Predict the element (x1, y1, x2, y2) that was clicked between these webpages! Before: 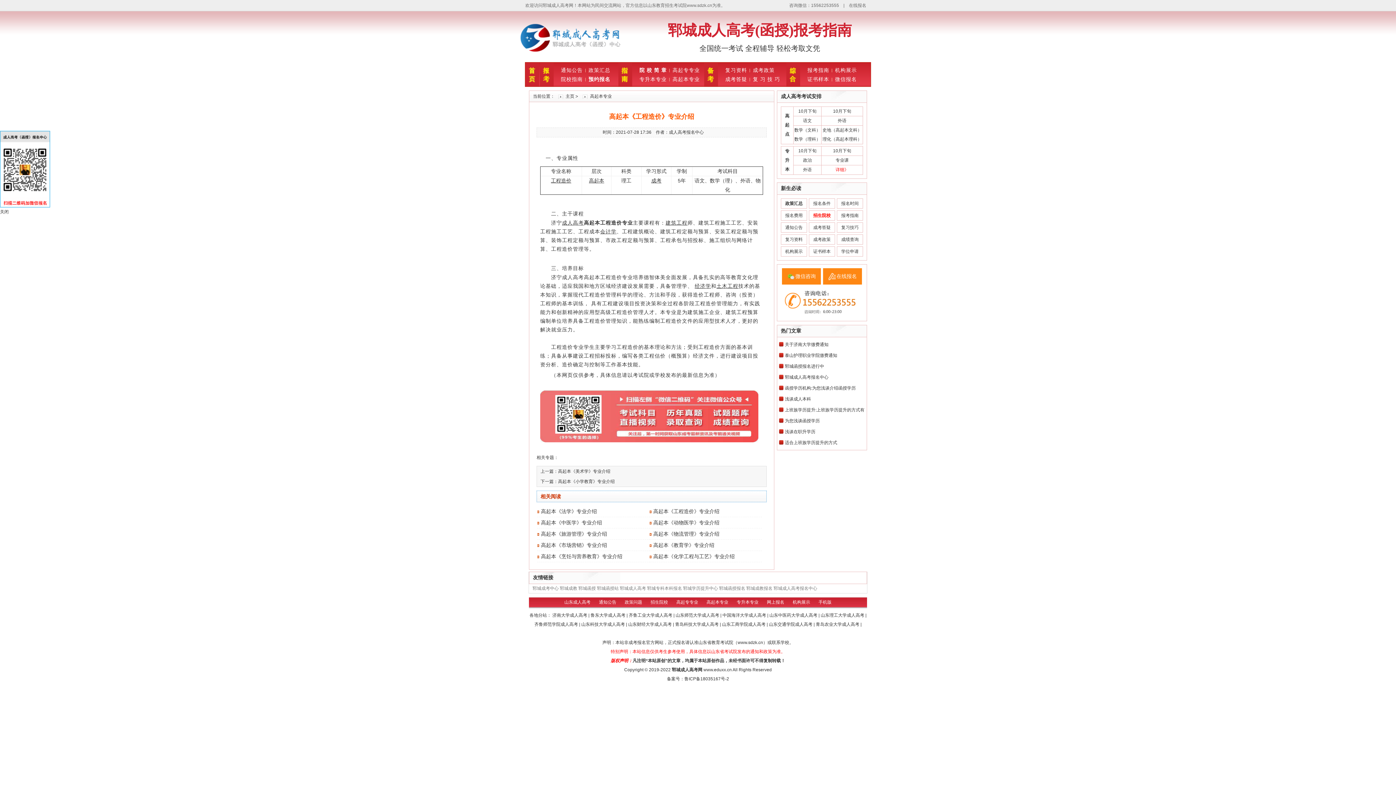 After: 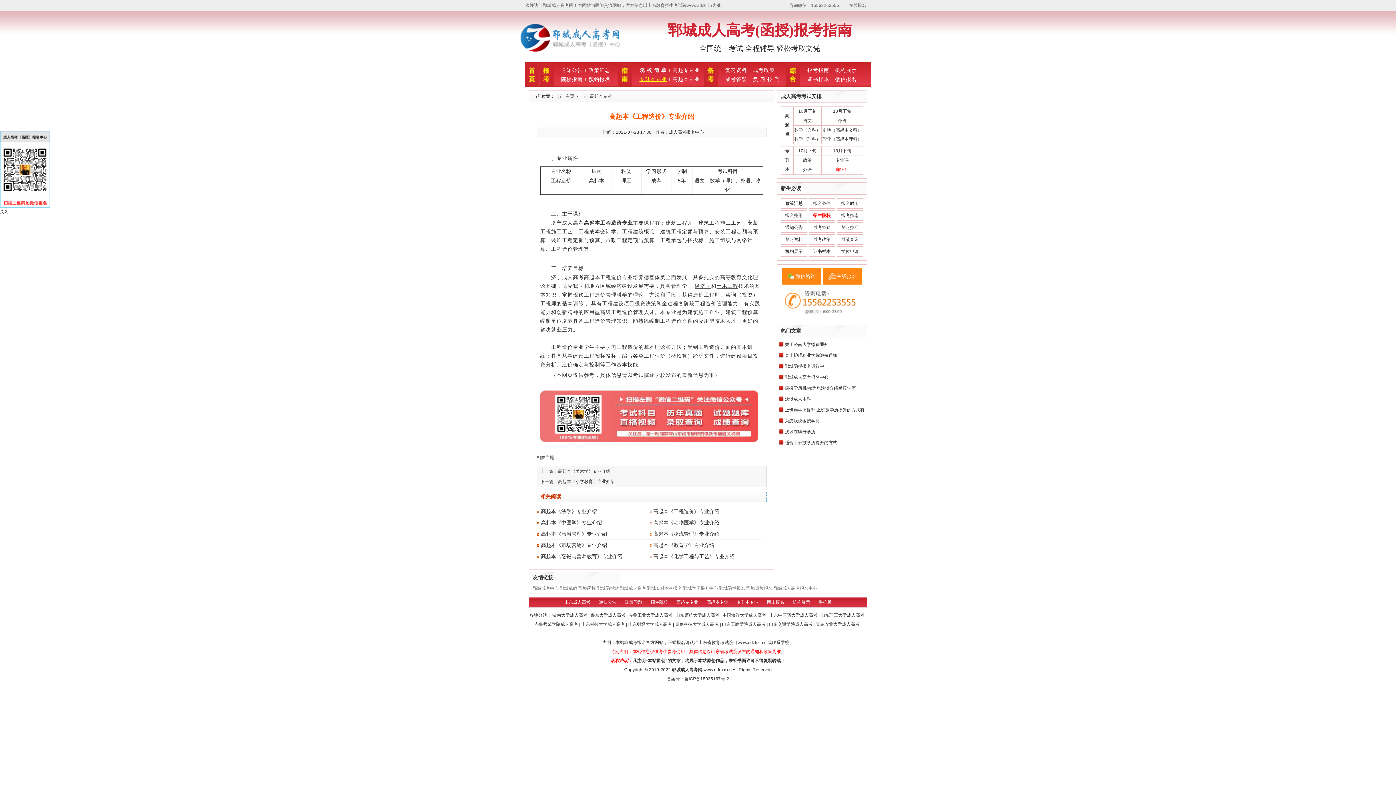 Action: bbox: (639, 76, 666, 82) label: 专升本专业